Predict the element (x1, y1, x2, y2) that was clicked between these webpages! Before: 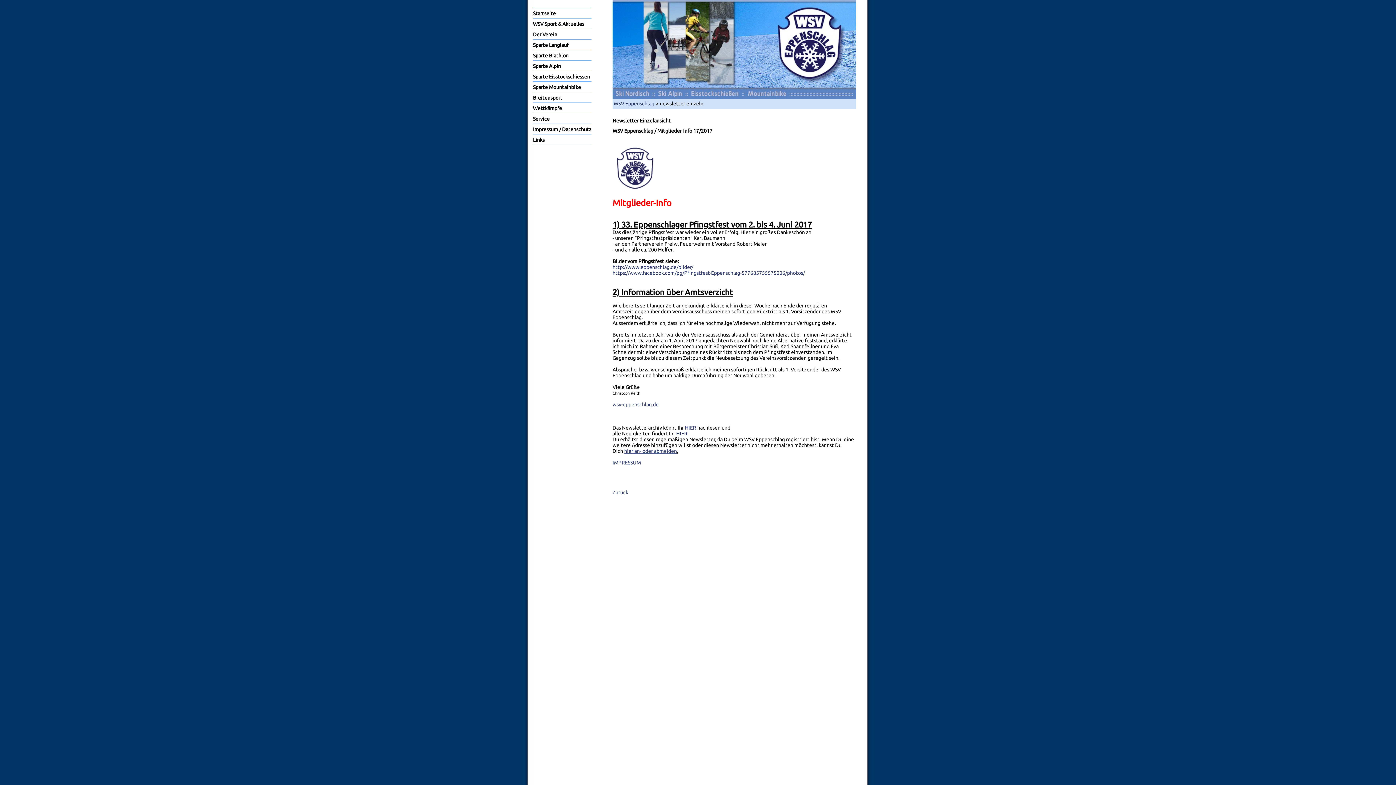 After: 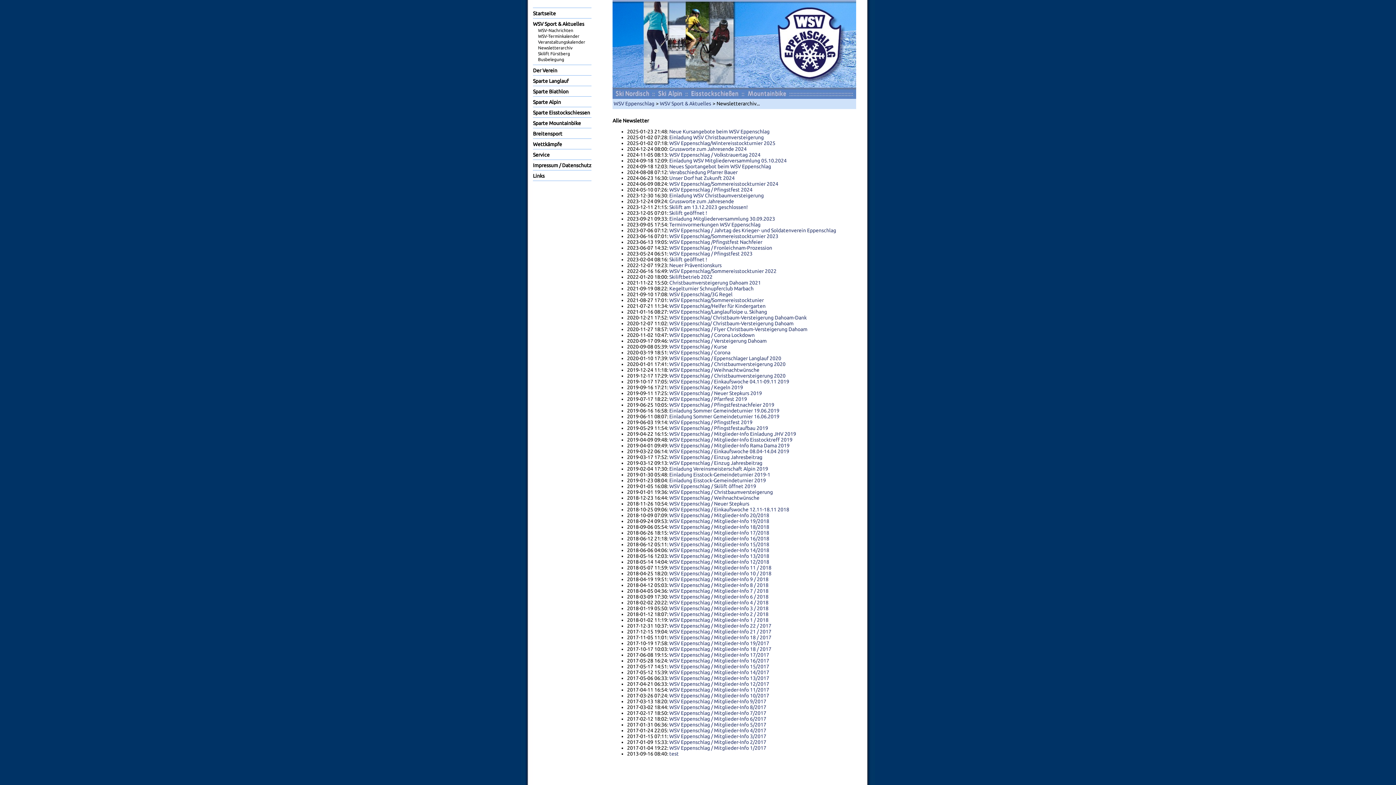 Action: bbox: (685, 425, 696, 430) label: HIER